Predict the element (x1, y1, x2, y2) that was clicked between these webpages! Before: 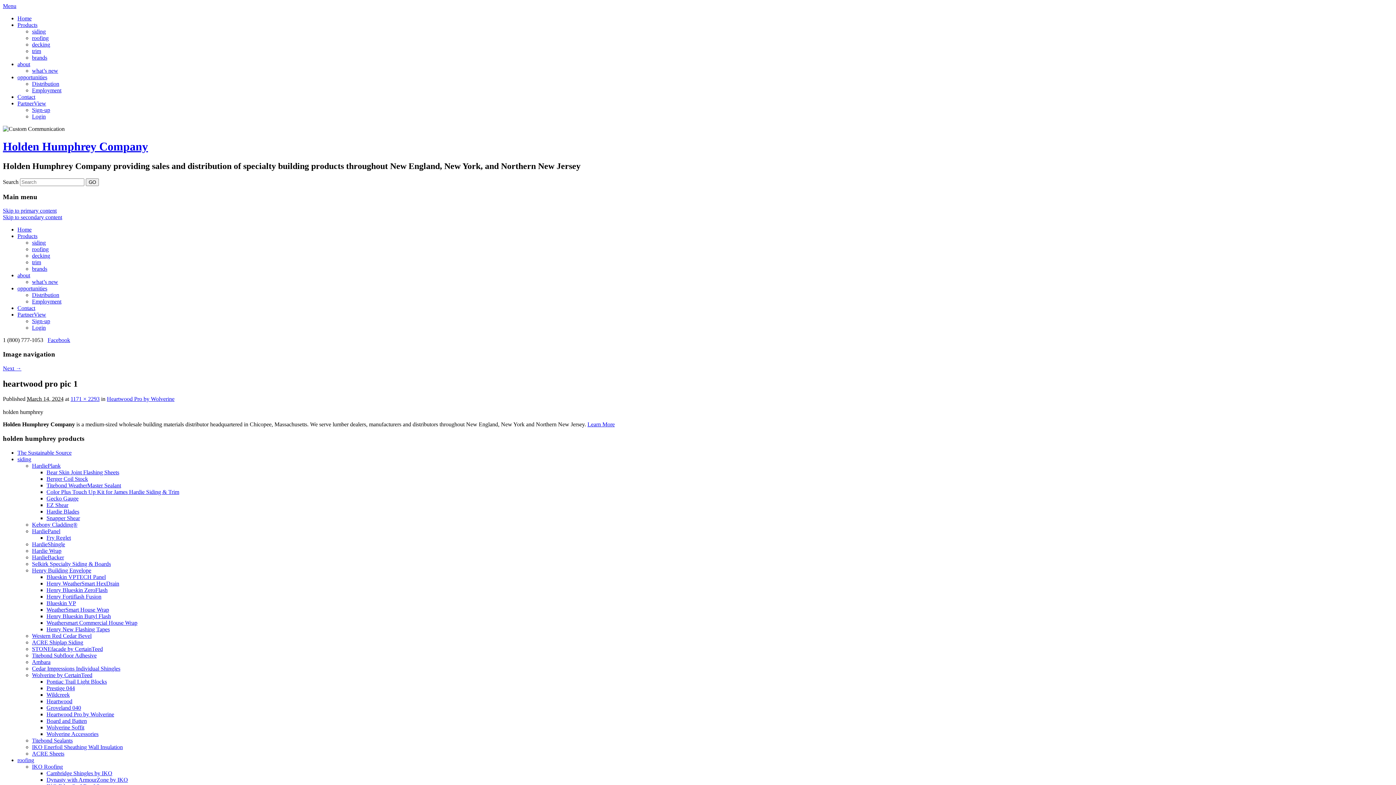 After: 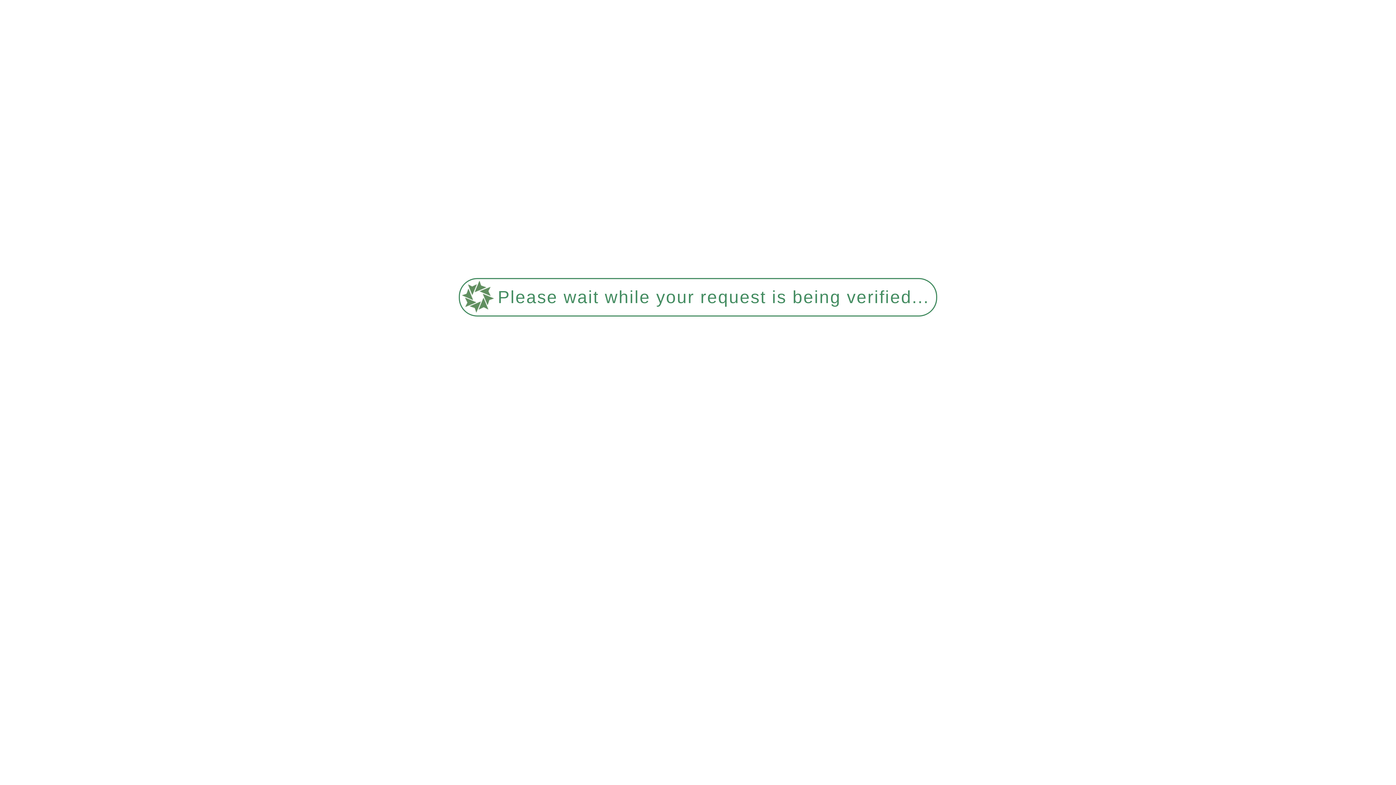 Action: label: Contact bbox: (17, 305, 35, 311)